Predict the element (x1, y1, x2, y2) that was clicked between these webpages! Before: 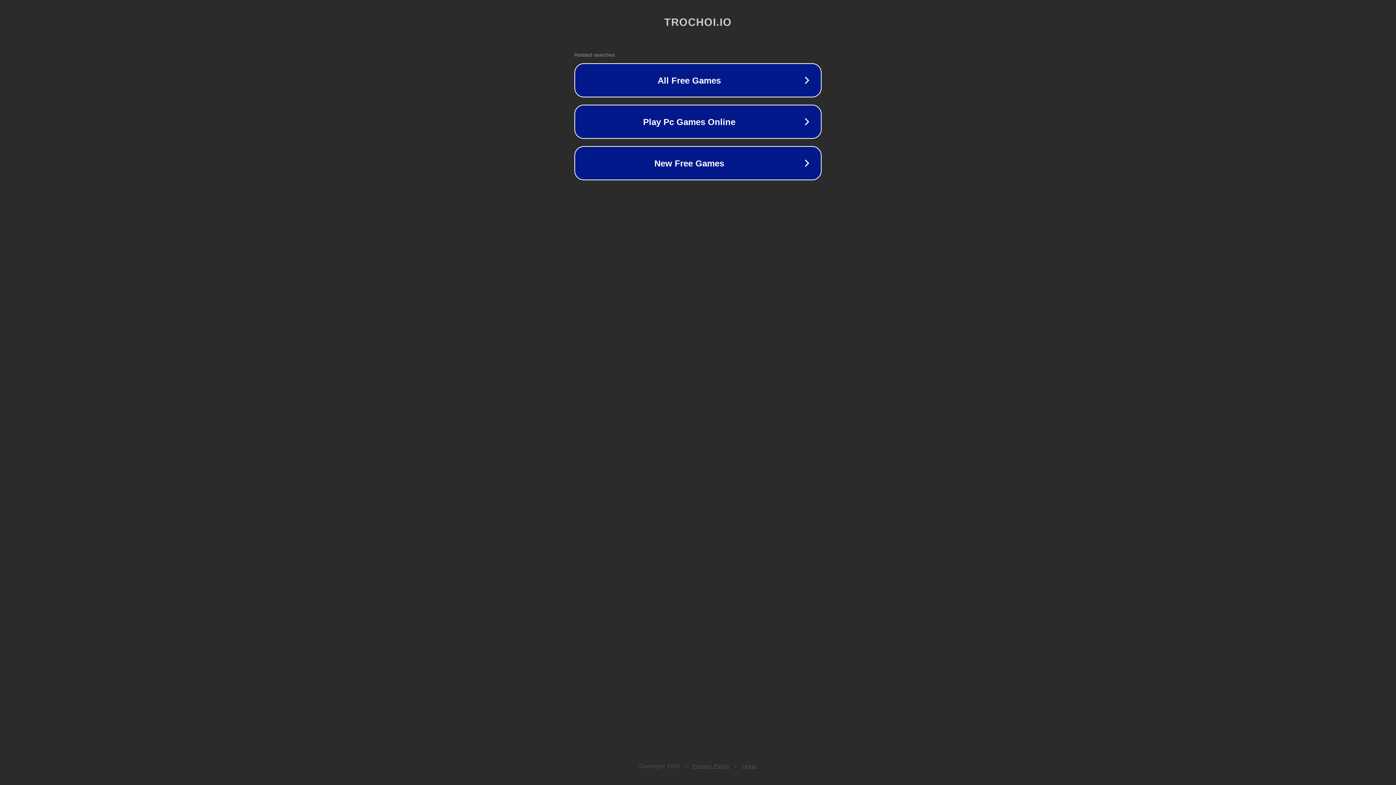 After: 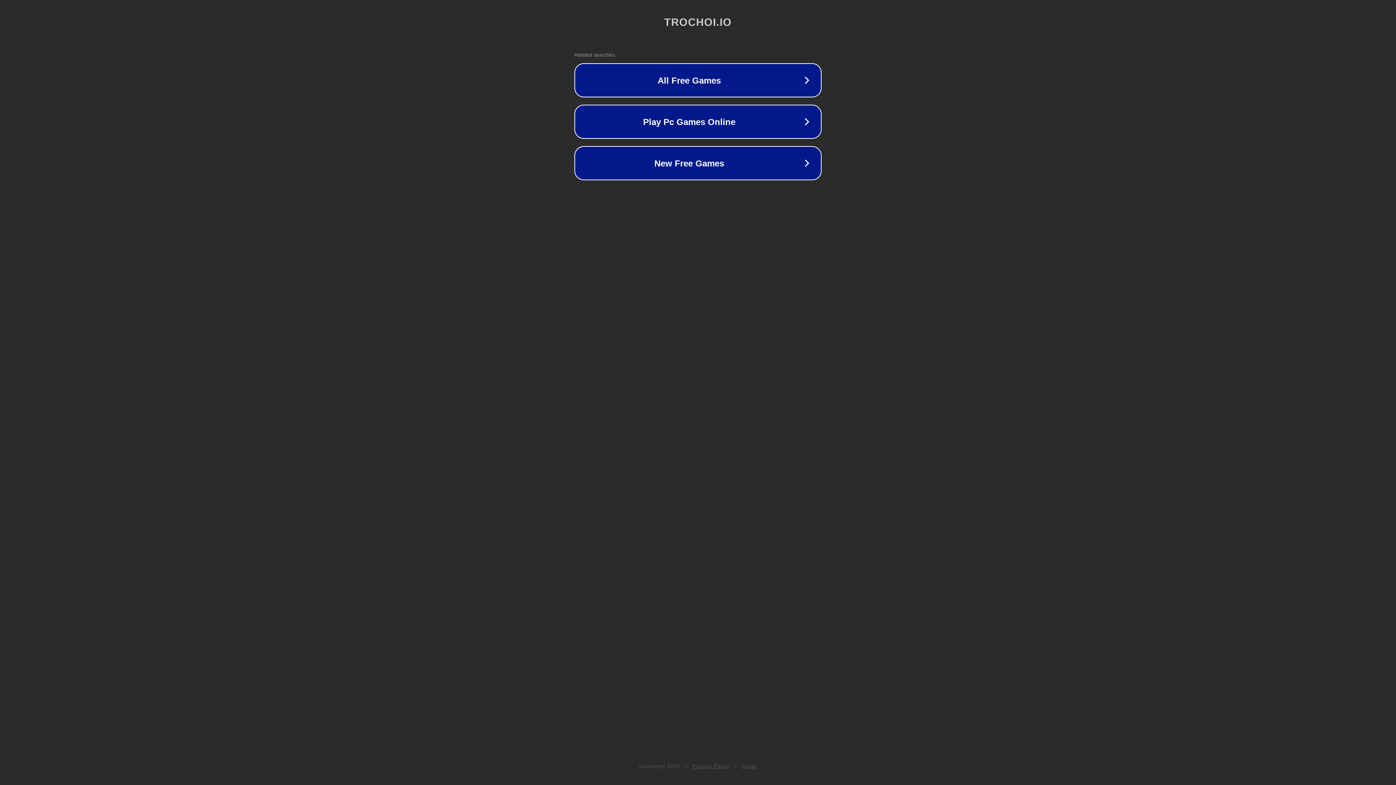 Action: label: Legal bbox: (742, 763, 757, 769)